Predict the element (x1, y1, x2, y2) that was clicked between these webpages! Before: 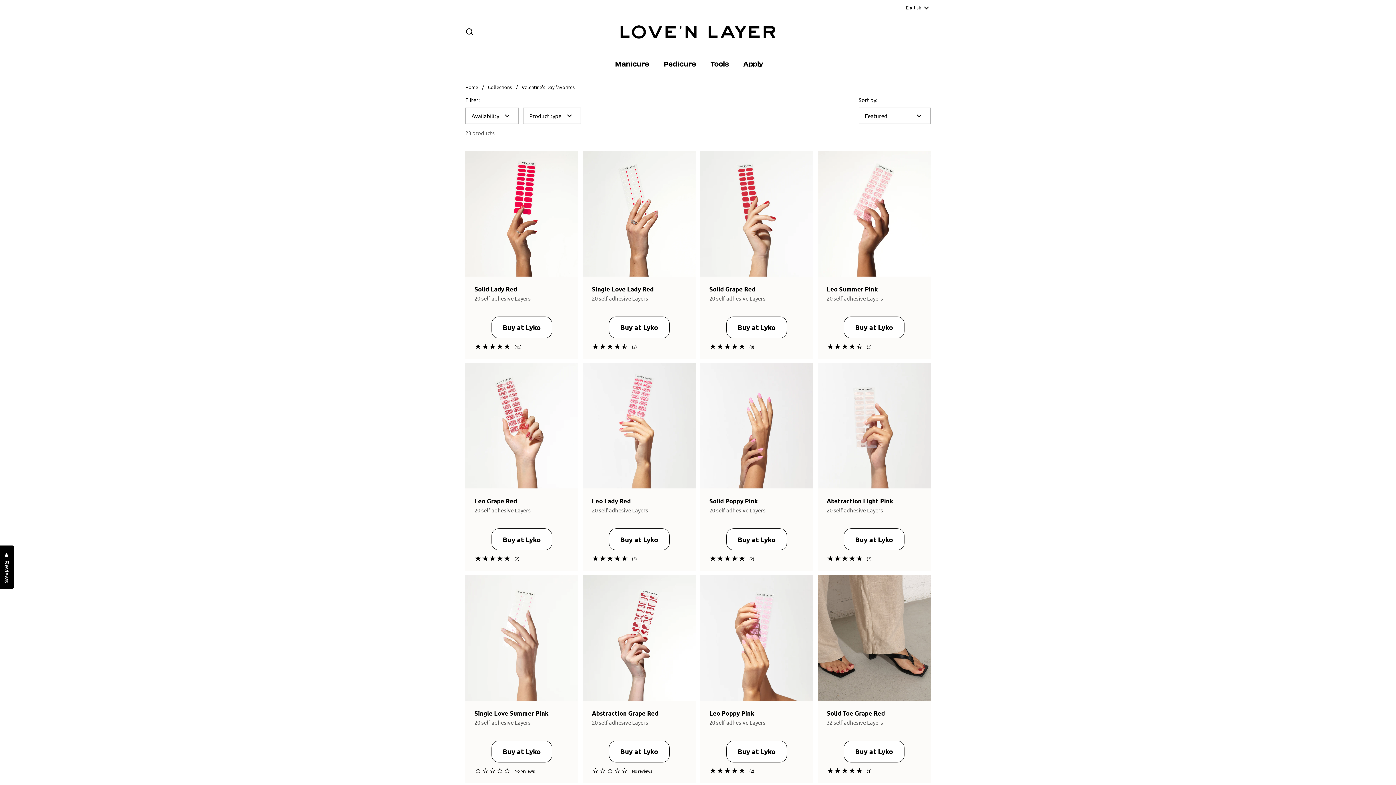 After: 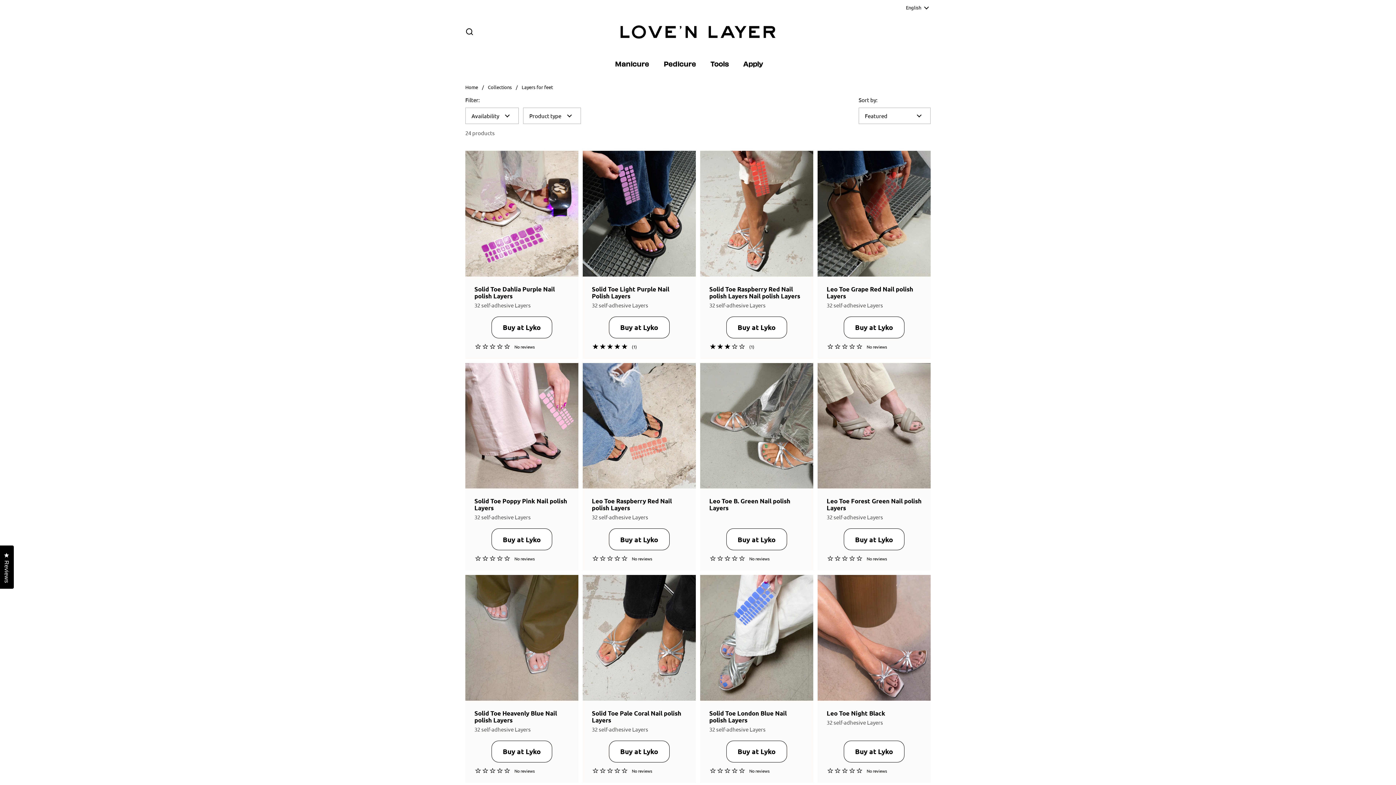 Action: bbox: (656, 54, 703, 72) label: Pedicure